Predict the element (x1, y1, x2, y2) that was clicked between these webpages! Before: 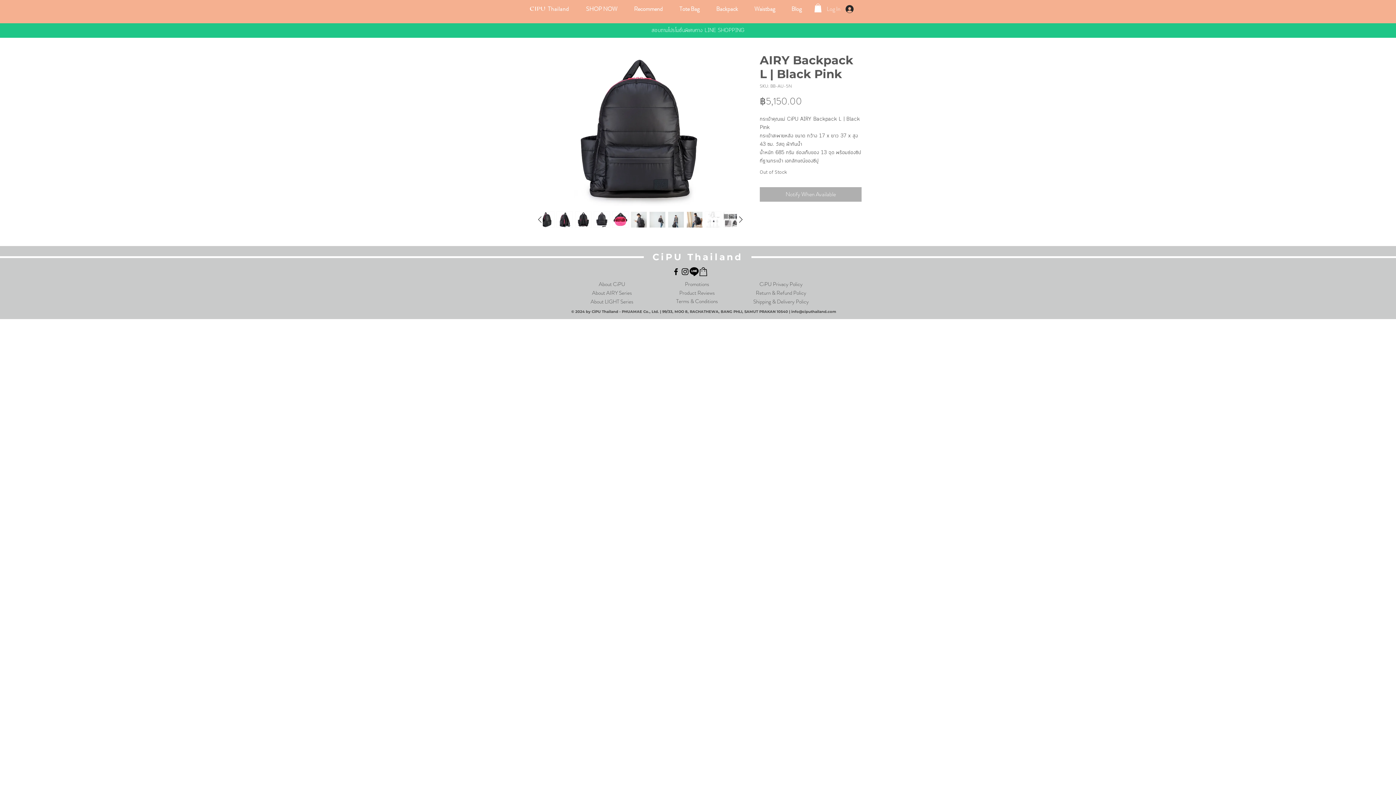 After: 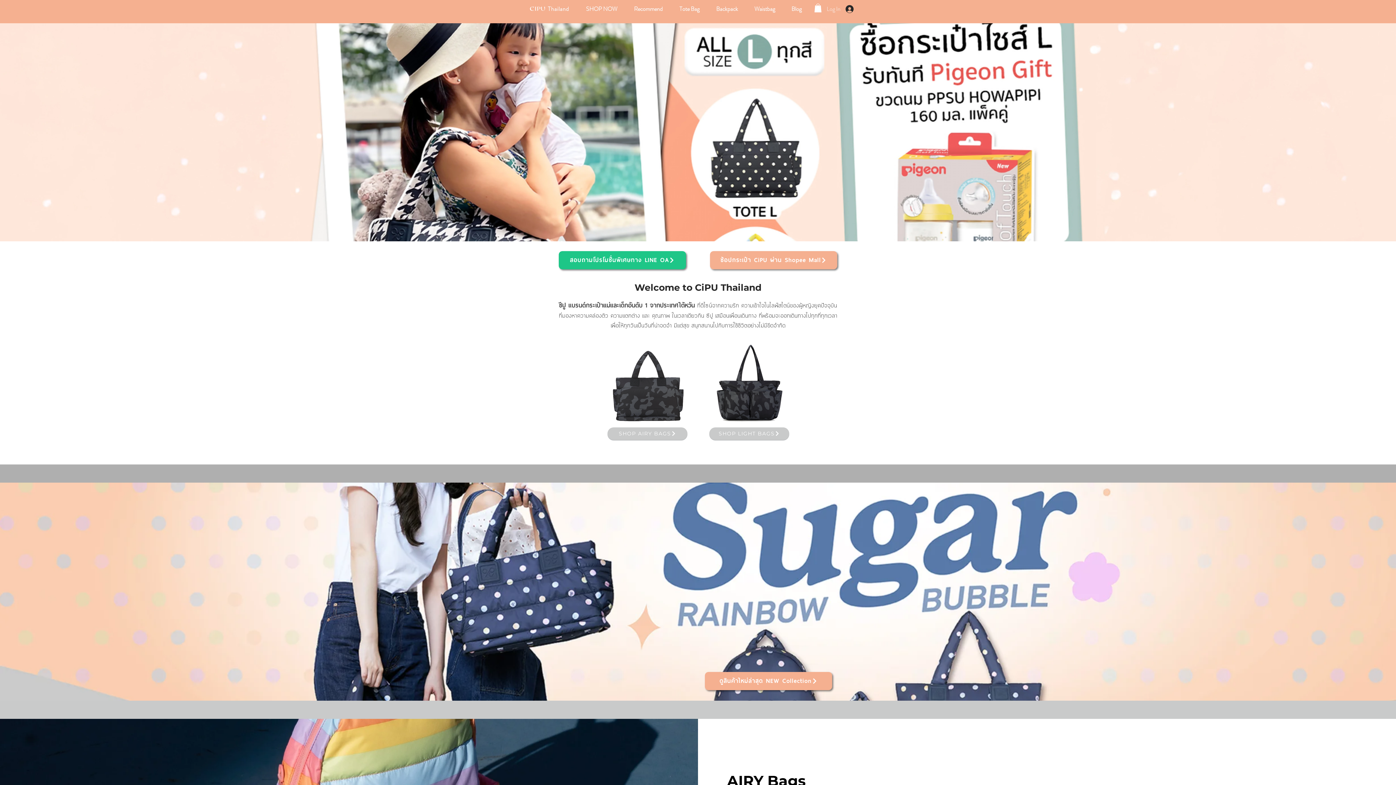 Action: bbox: (685, 280, 709, 288) label: Promotions